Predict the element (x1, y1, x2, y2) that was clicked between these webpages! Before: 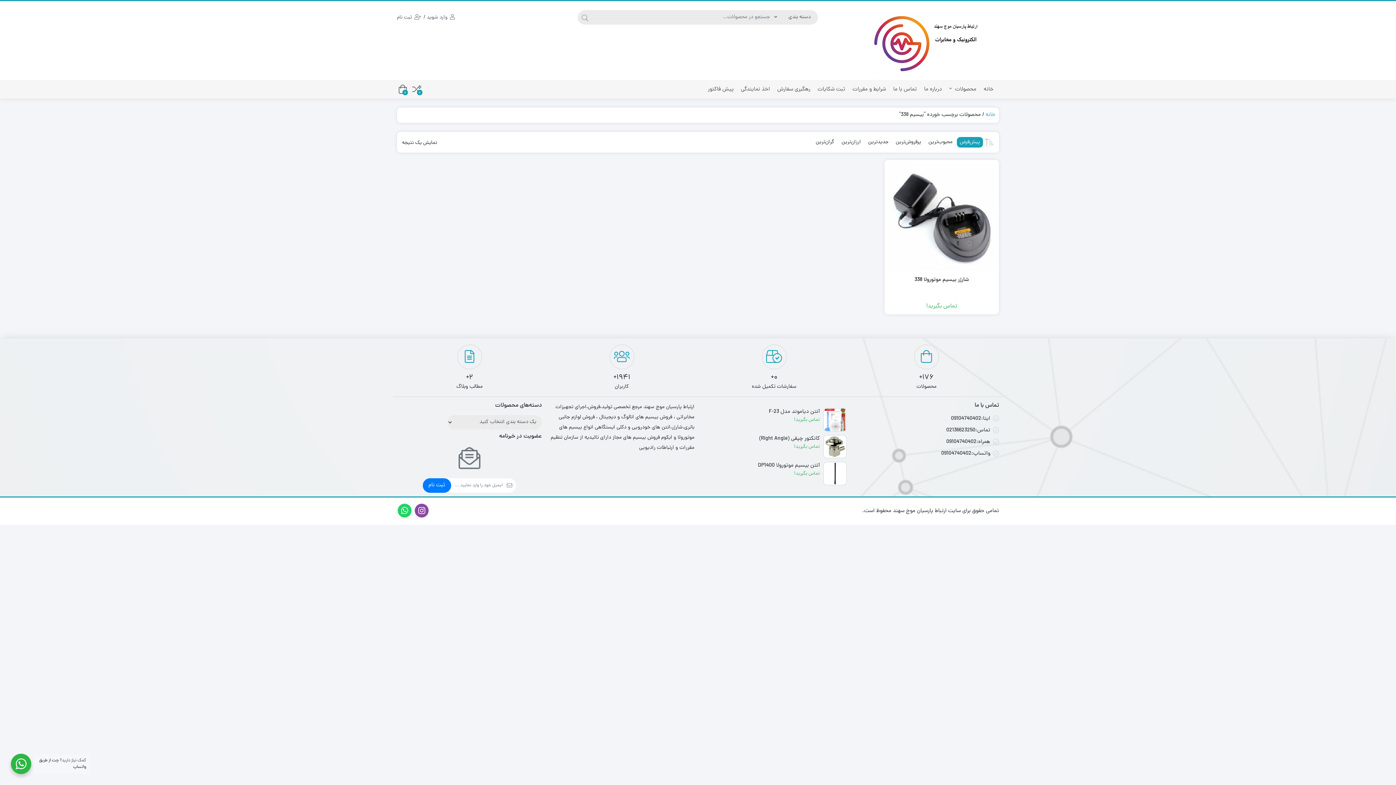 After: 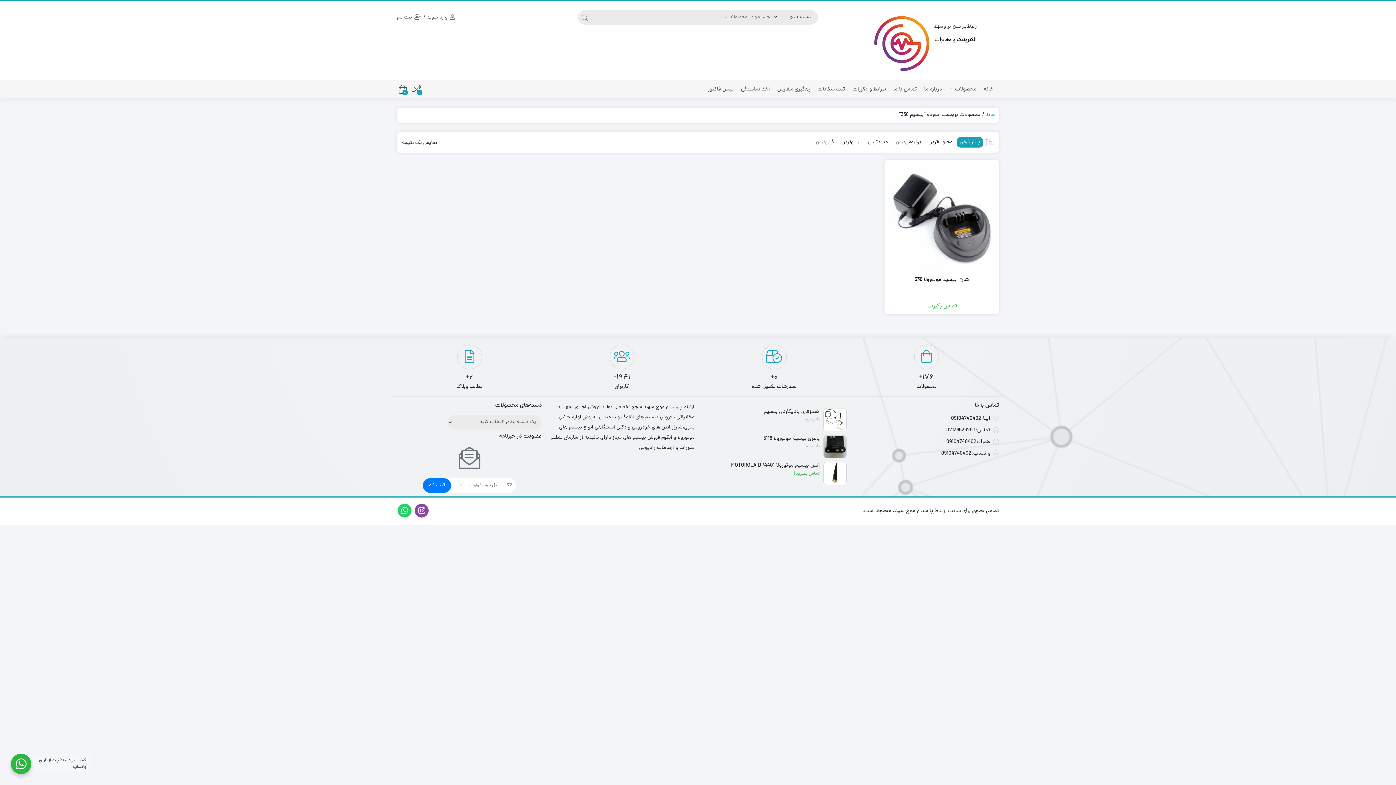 Action: bbox: (412, 84, 421, 93) label: مقایسه محصولات